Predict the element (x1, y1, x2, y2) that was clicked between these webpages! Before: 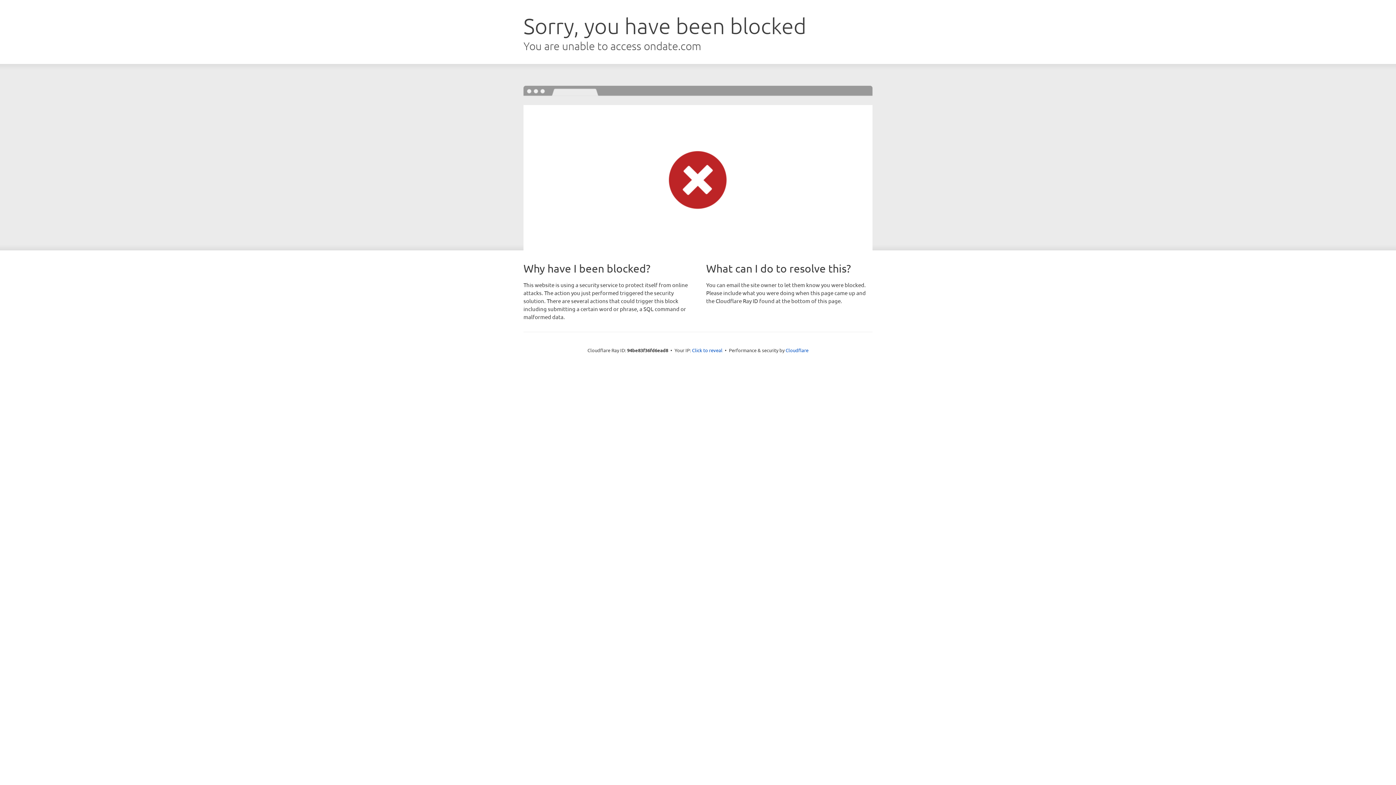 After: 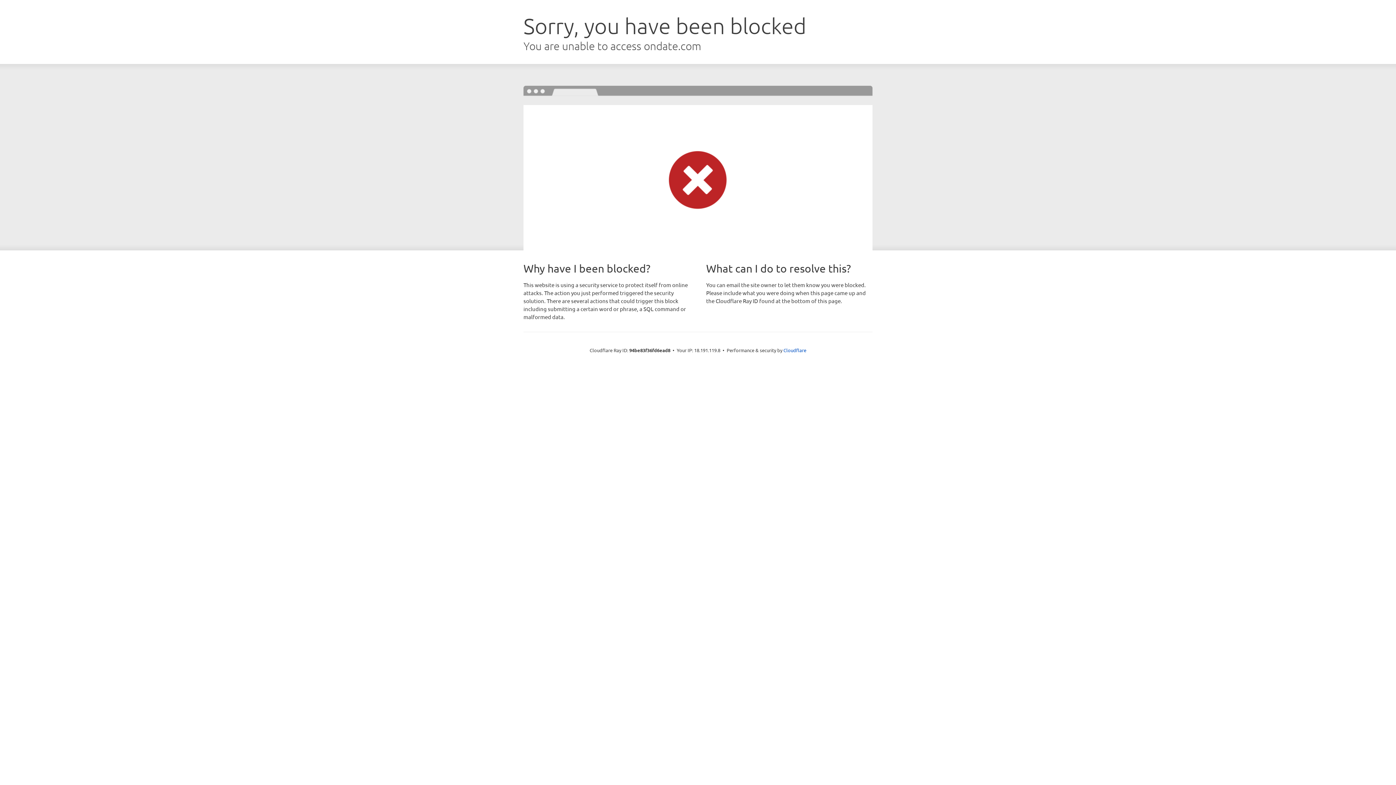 Action: bbox: (692, 346, 722, 353) label: Click to reveal